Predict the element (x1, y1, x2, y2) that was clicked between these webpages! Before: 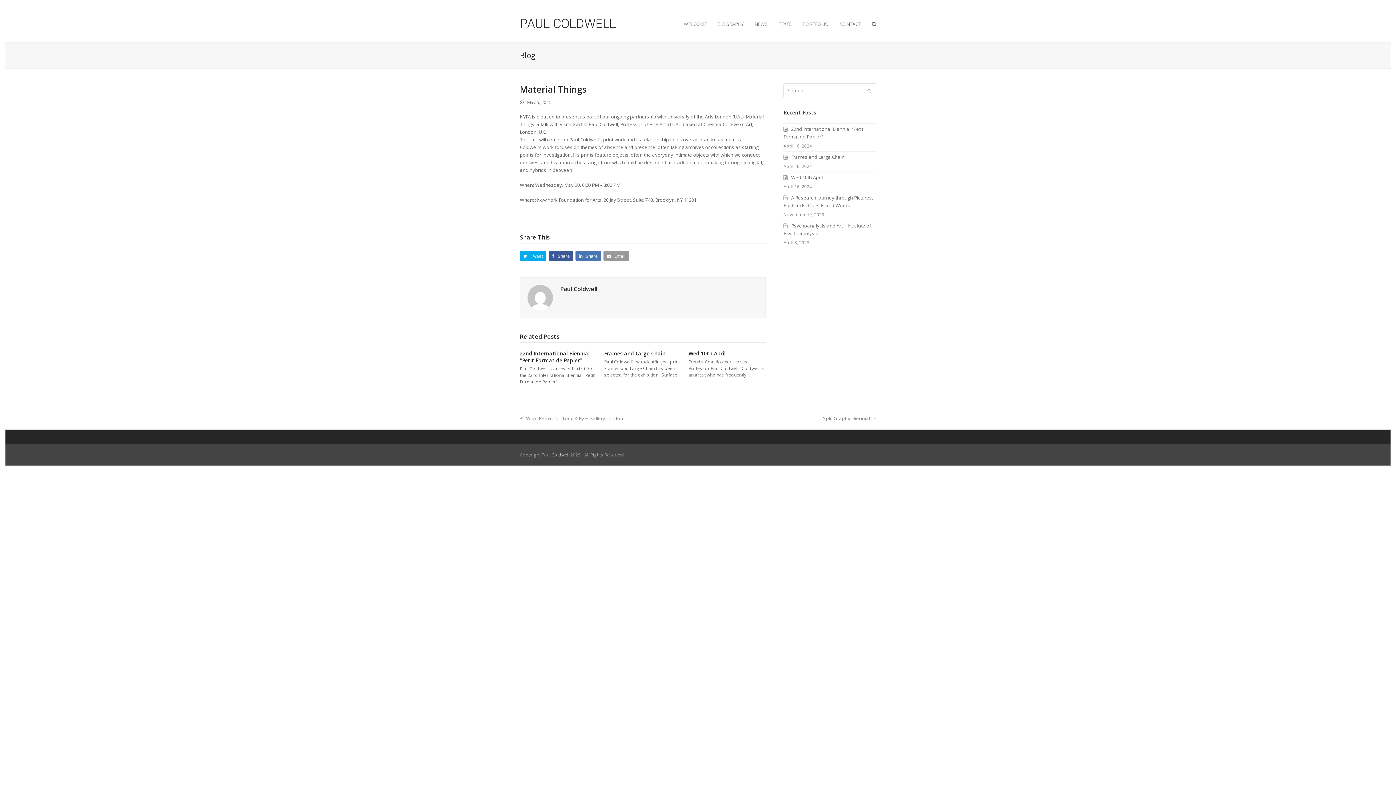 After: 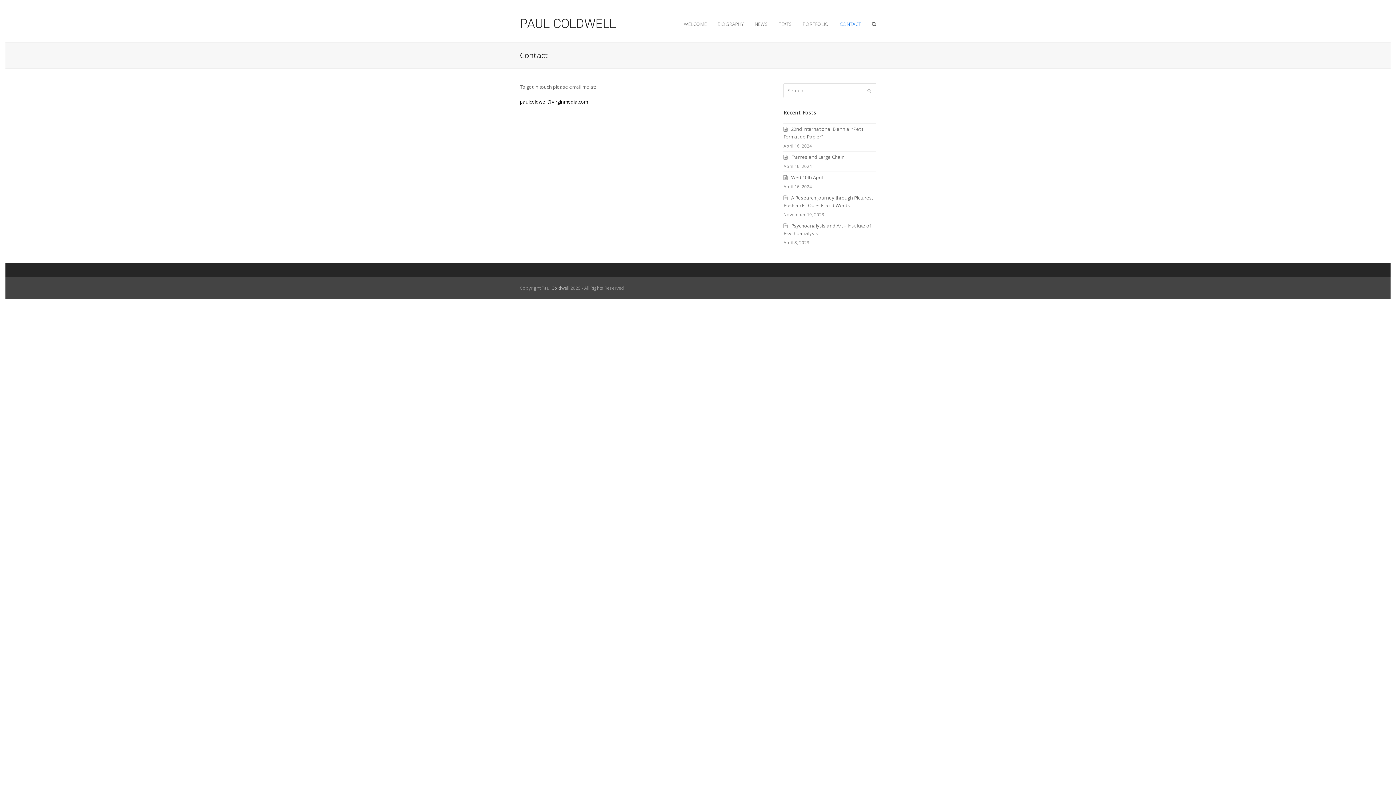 Action: bbox: (834, 14, 866, 32) label: CONTACT